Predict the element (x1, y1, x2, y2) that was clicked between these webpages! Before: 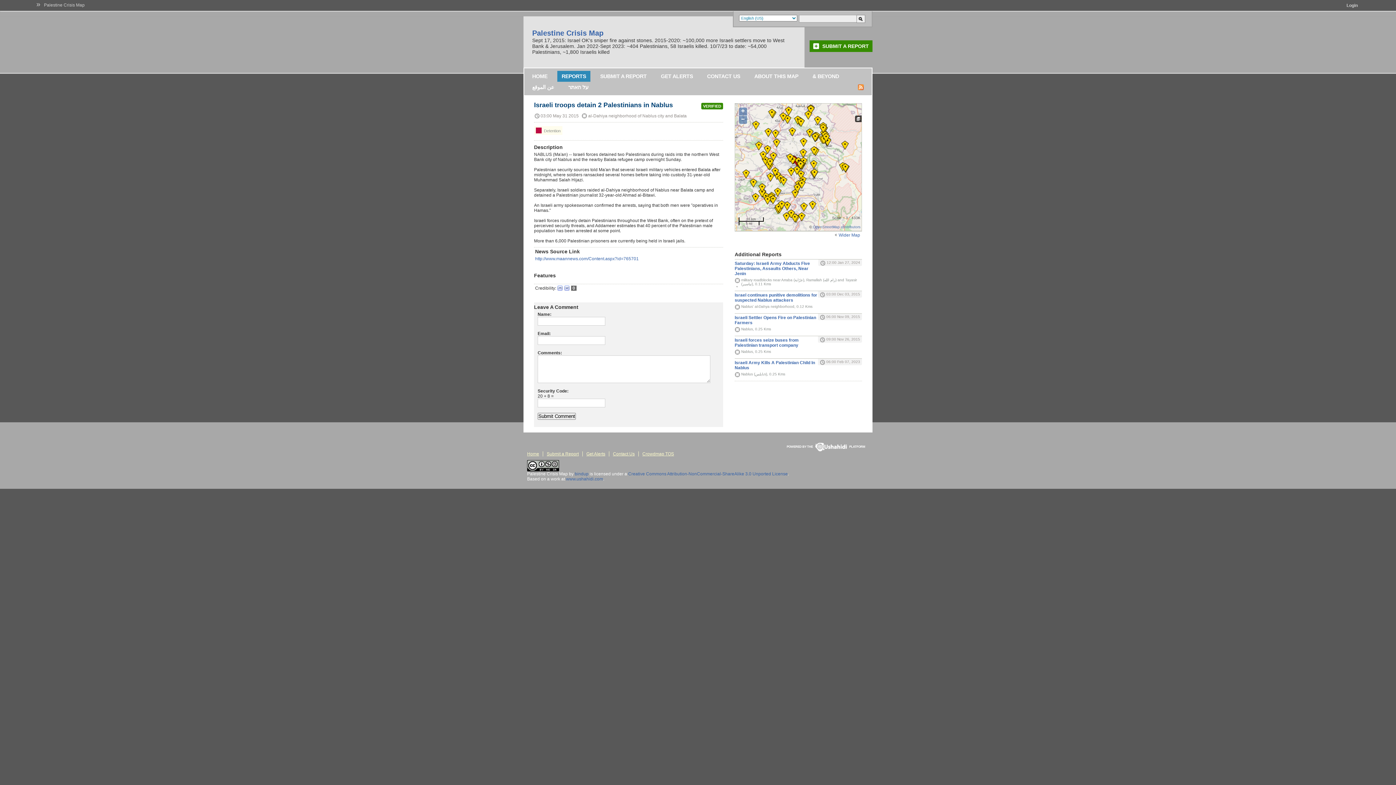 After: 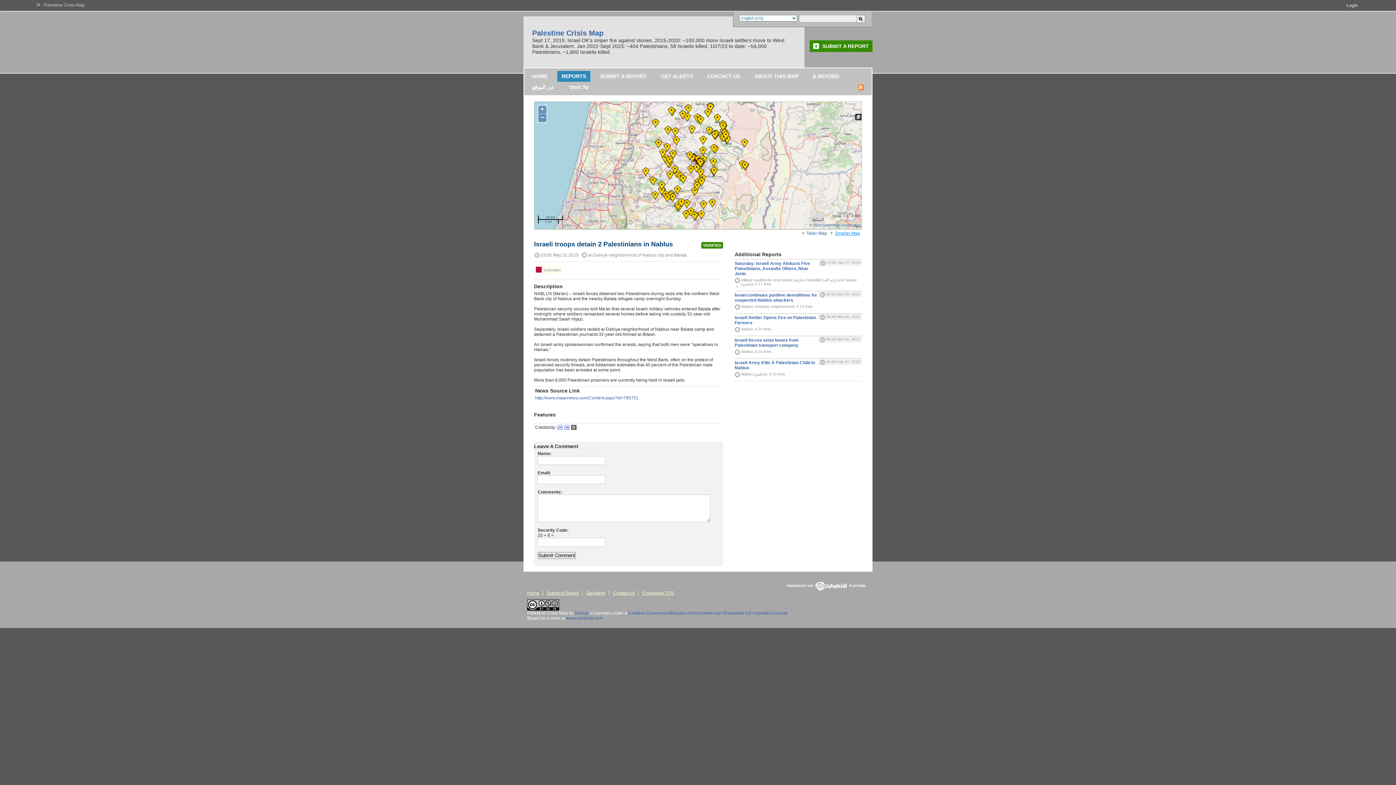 Action: label: Wider Map bbox: (832, 231, 862, 238)